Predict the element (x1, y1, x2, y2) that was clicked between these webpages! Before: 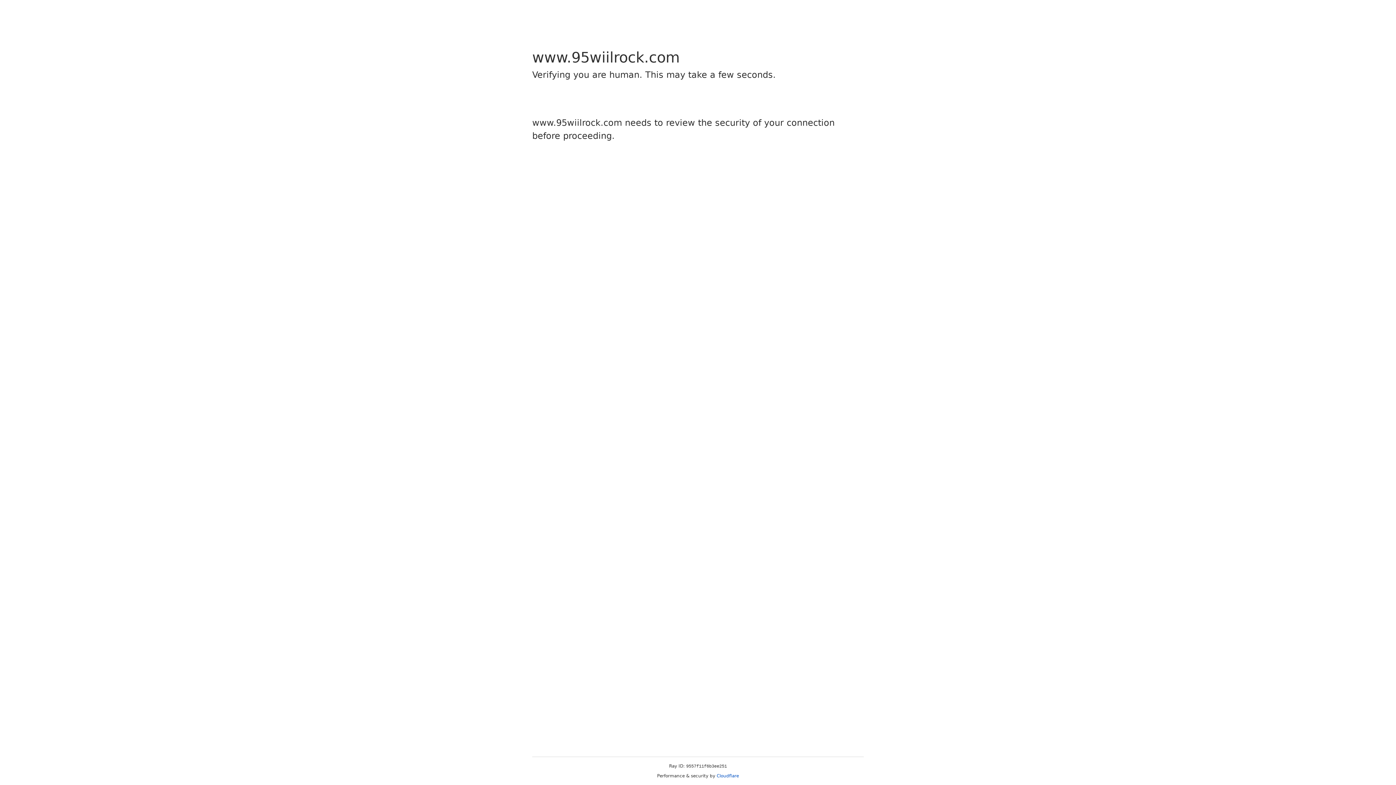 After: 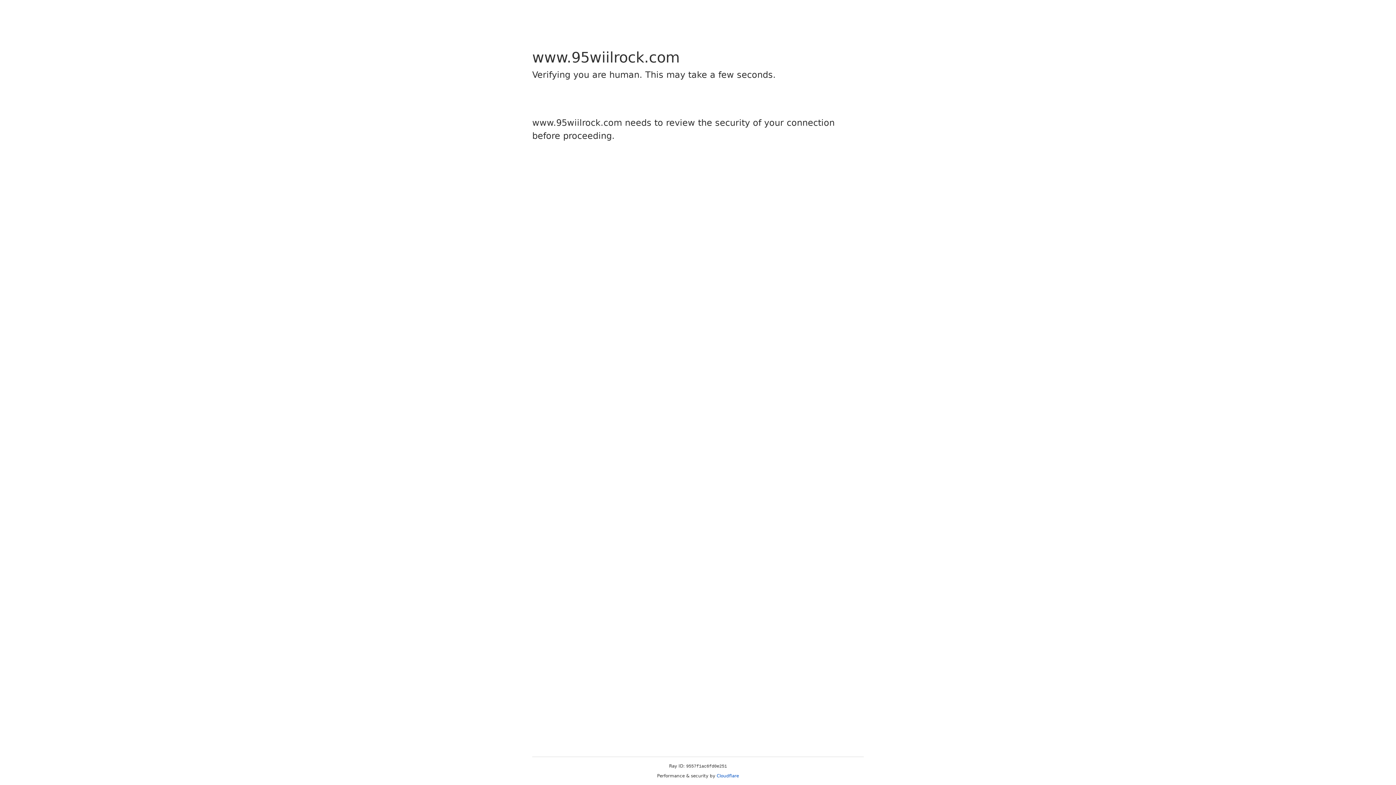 Action: bbox: (716, 773, 739, 778) label: Cloudflare